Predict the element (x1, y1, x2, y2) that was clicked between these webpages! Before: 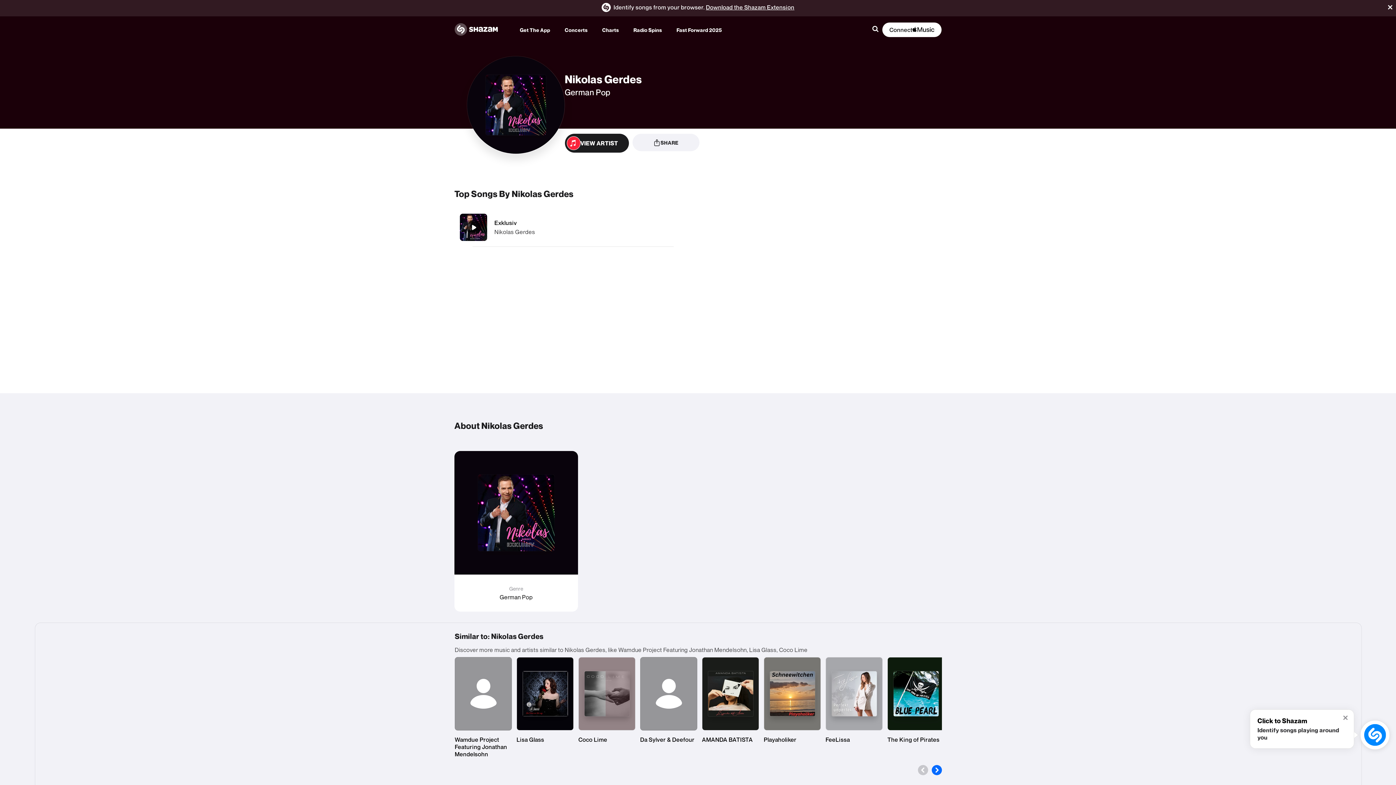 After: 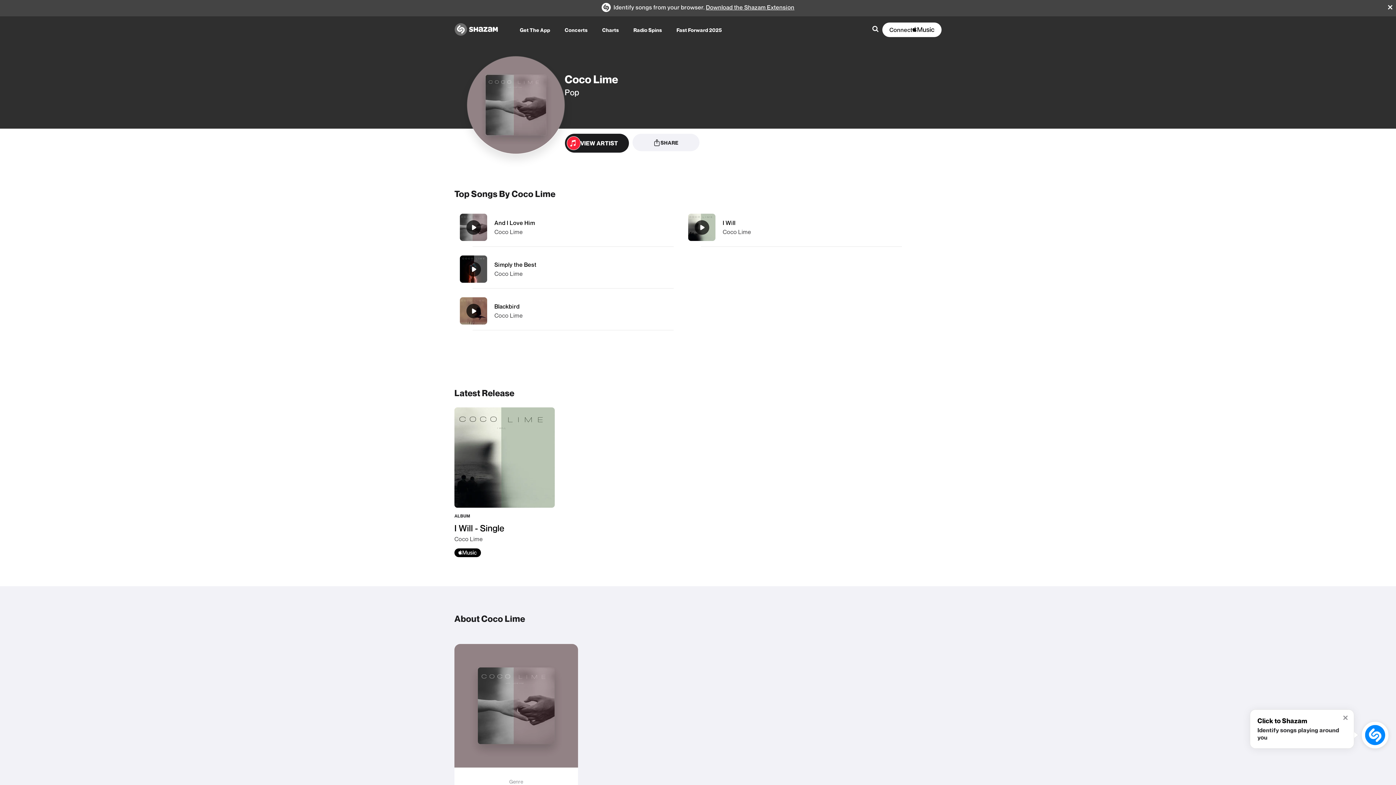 Action: label: Coco Lime bbox: (578, 657, 631, 743)